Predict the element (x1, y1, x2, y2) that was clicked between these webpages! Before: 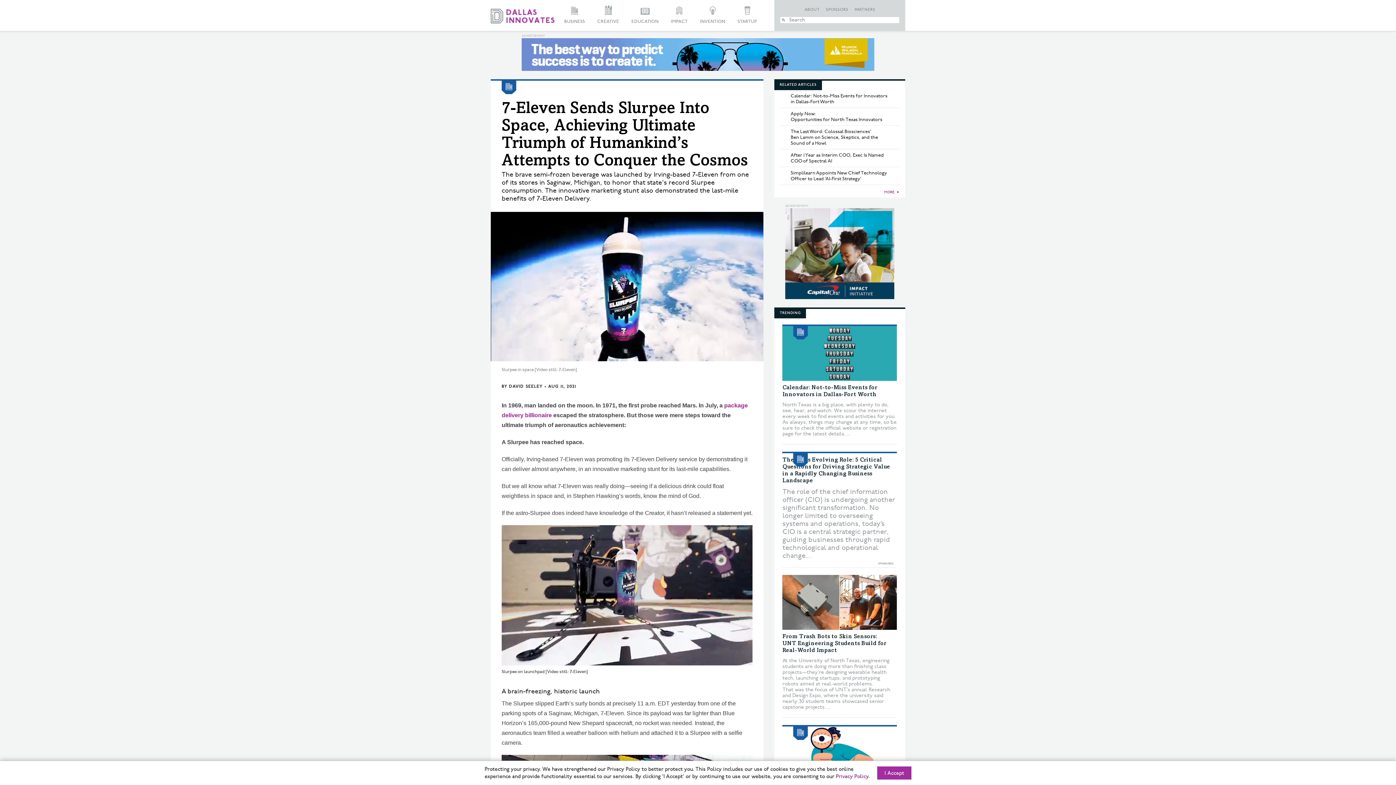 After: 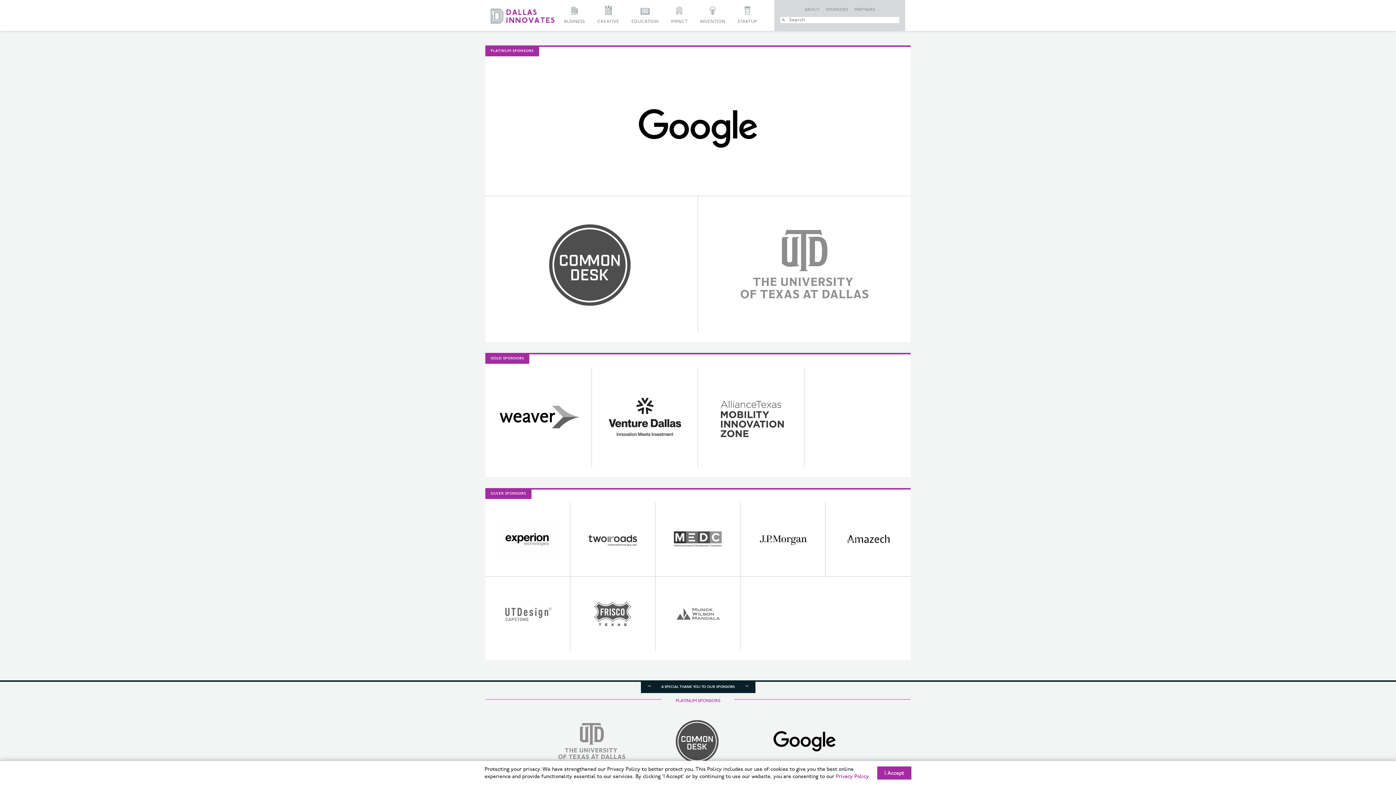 Action: bbox: (823, 0, 850, 13) label: SPONSORS